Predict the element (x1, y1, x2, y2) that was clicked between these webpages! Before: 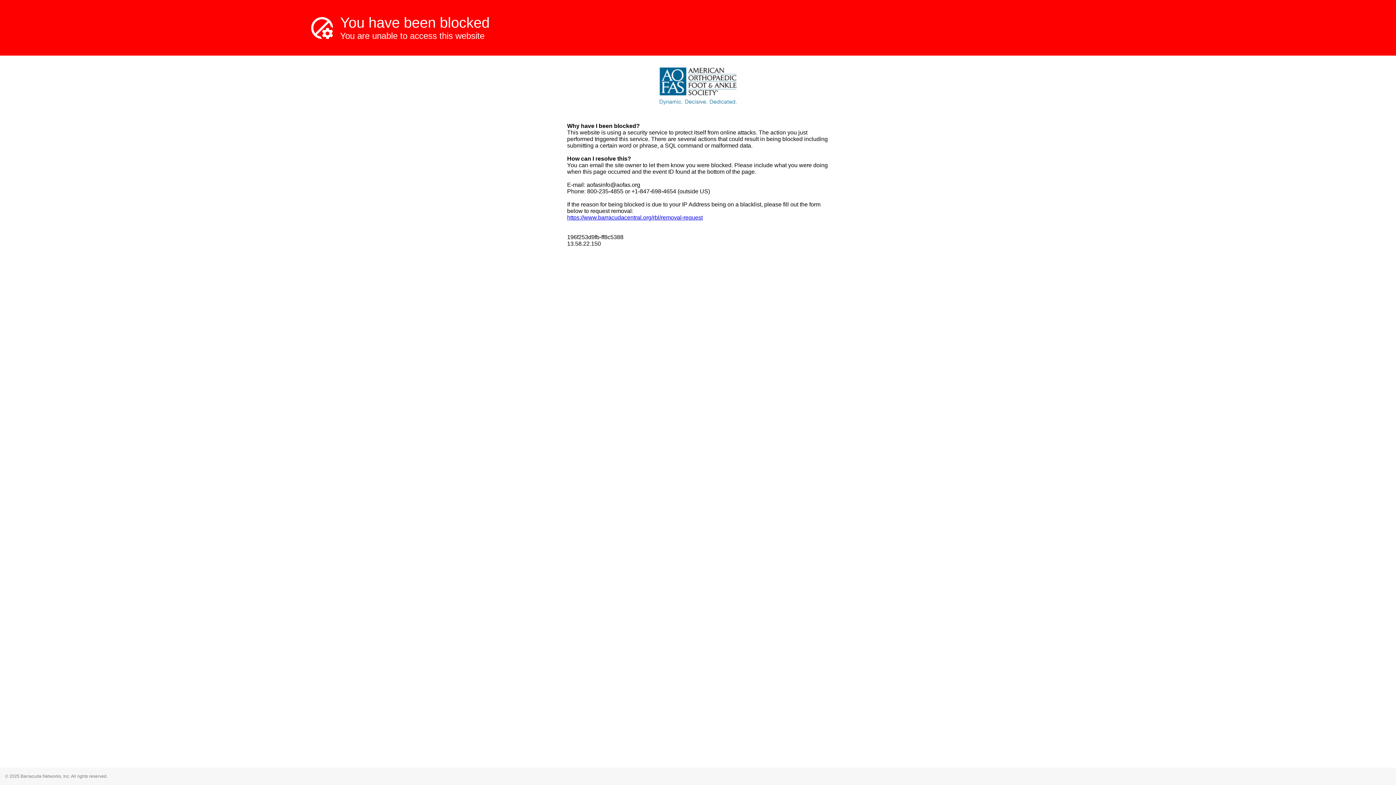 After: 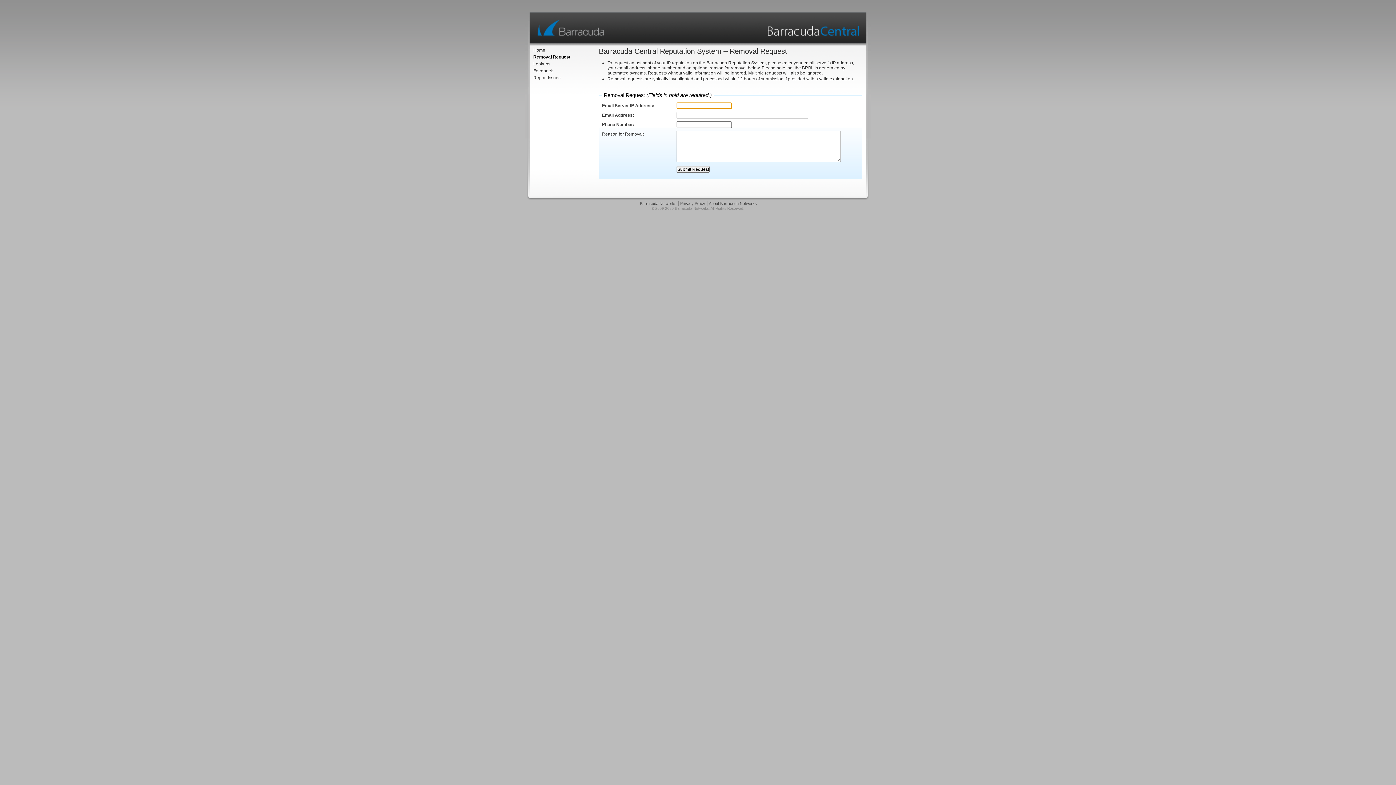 Action: label: https://www.barracudacentral.org/rbl/removal-request bbox: (567, 214, 702, 220)